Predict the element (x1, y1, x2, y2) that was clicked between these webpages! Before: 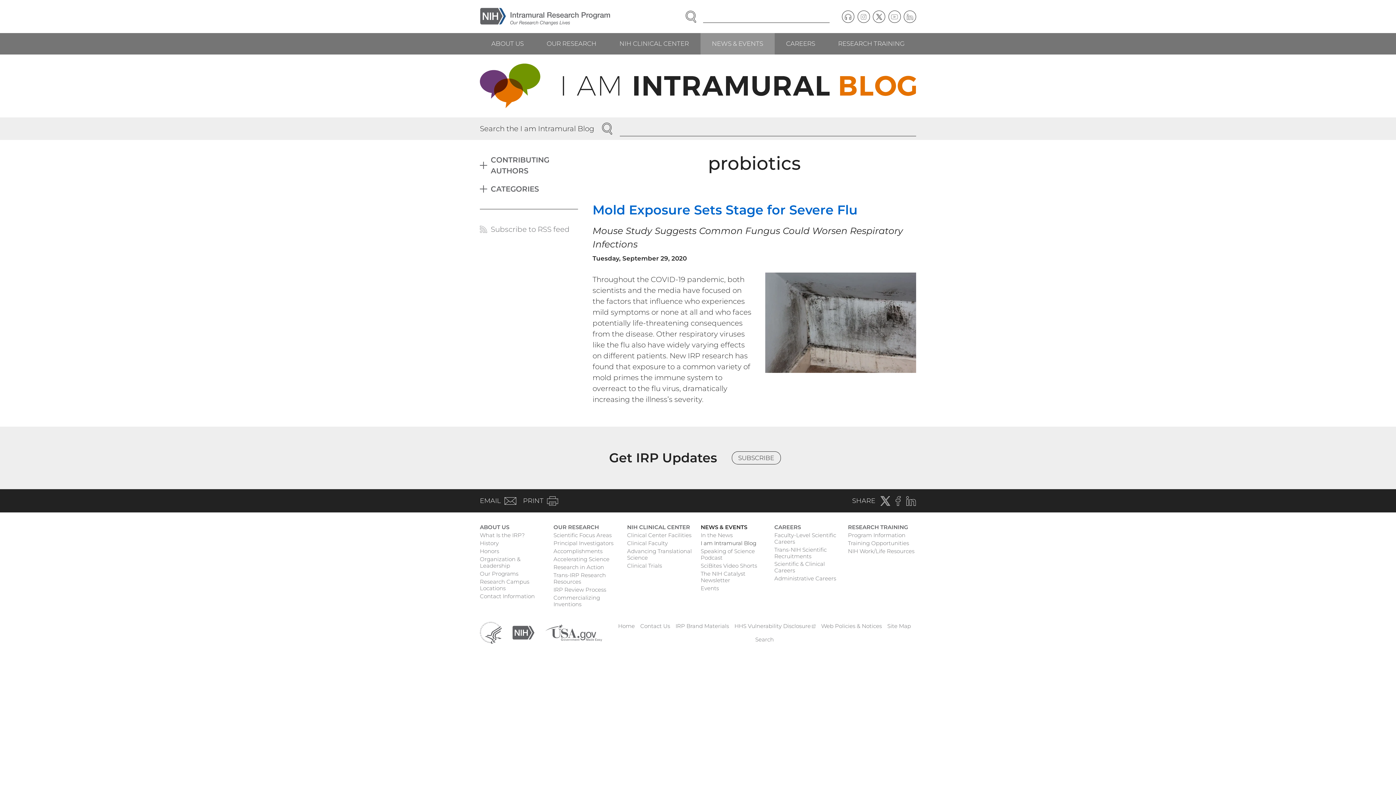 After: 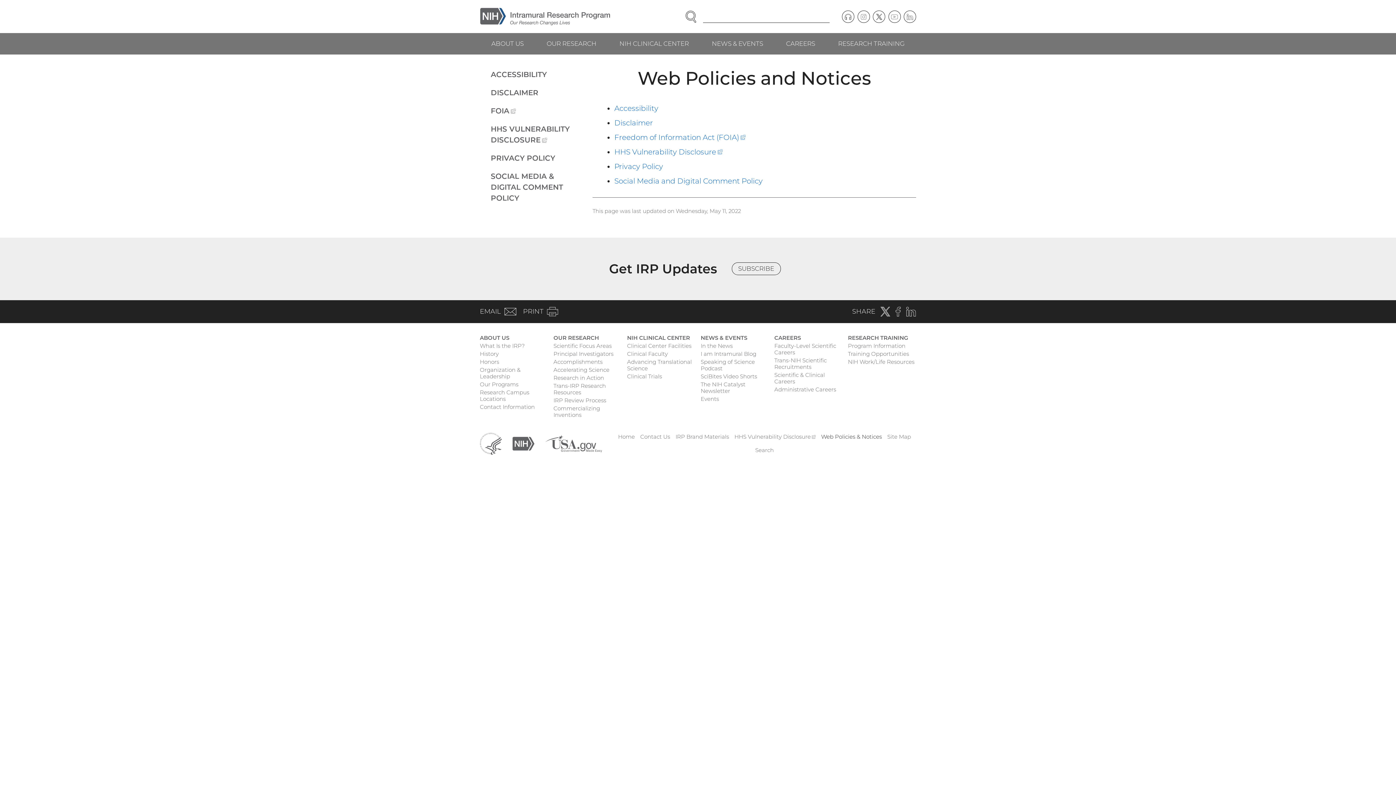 Action: label: Web Policies & Notices bbox: (821, 622, 882, 629)